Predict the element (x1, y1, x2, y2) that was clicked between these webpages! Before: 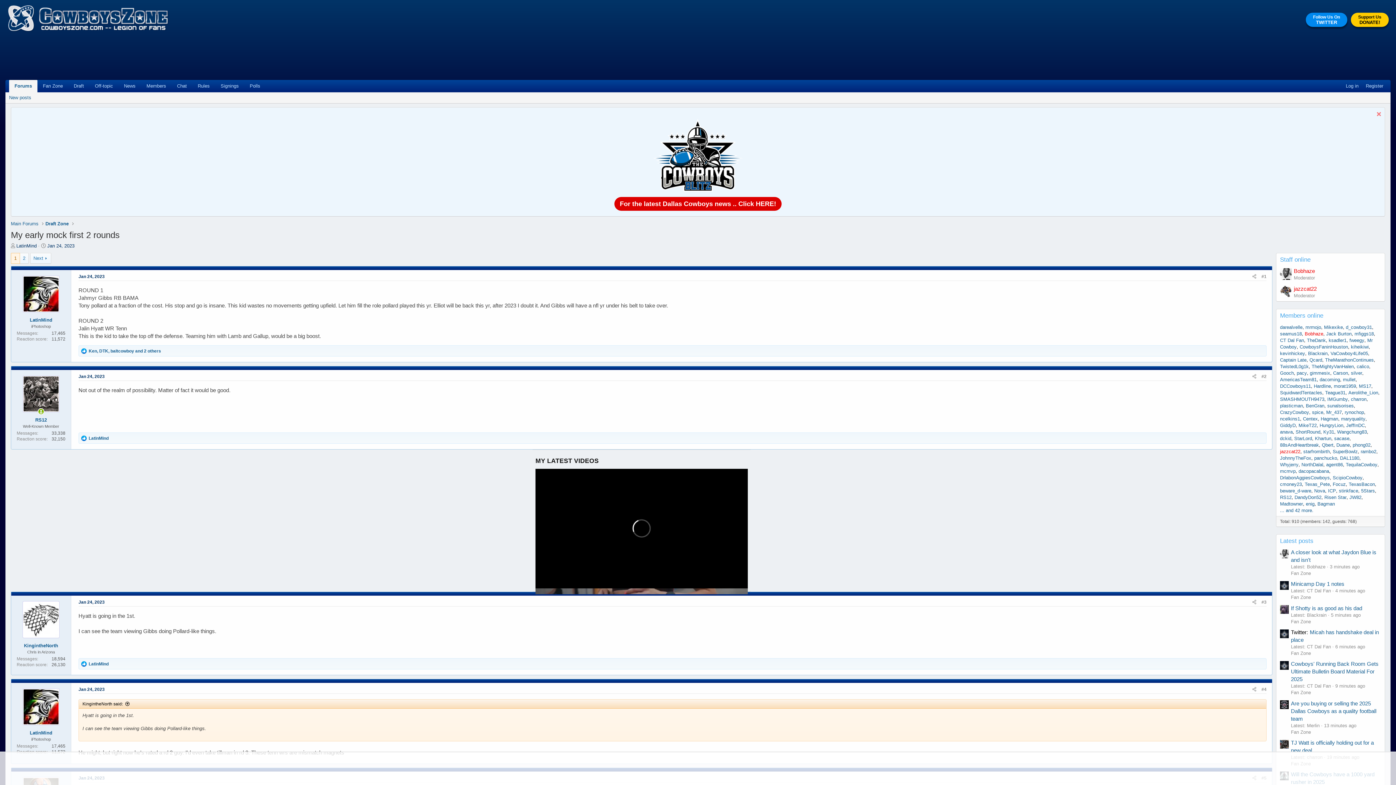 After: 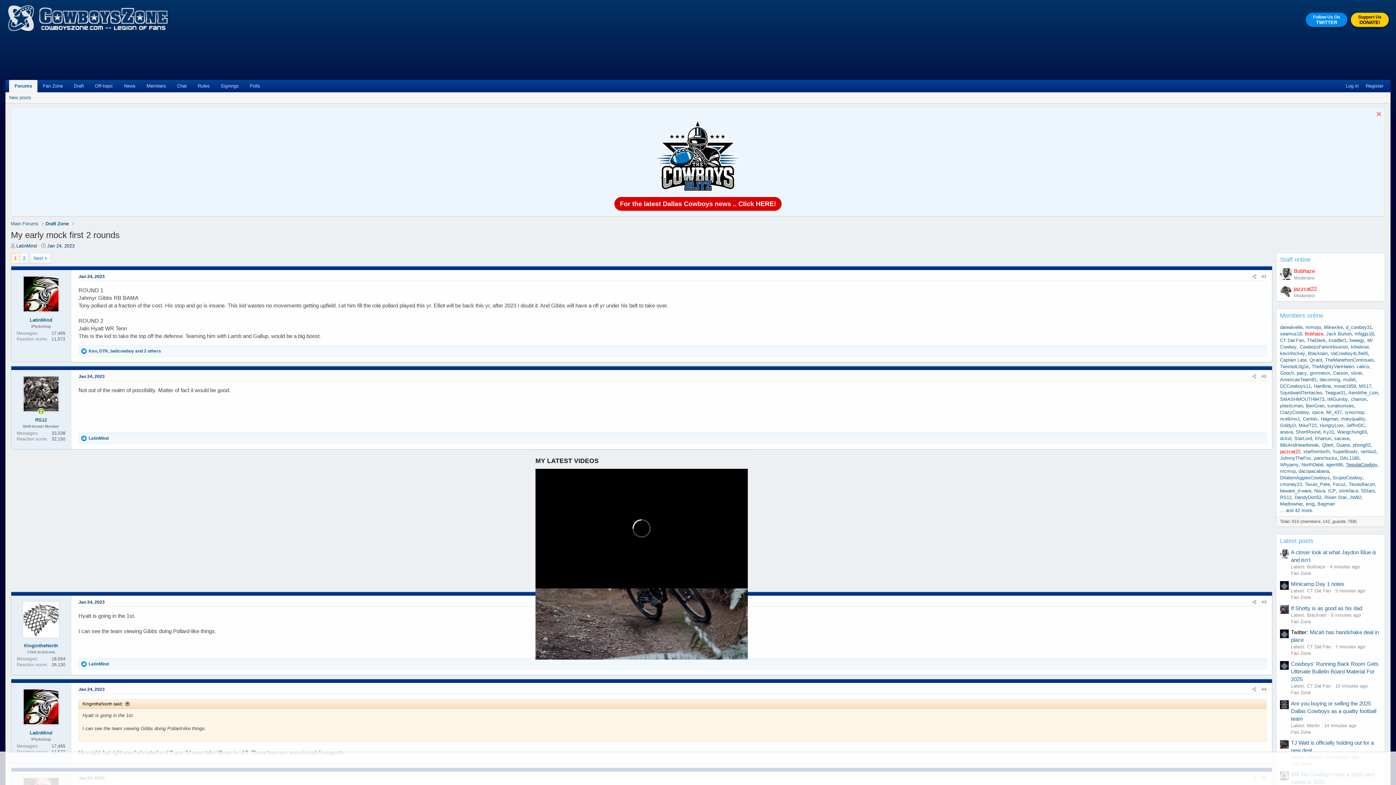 Action: bbox: (1346, 462, 1377, 467) label: TequilaCowboy